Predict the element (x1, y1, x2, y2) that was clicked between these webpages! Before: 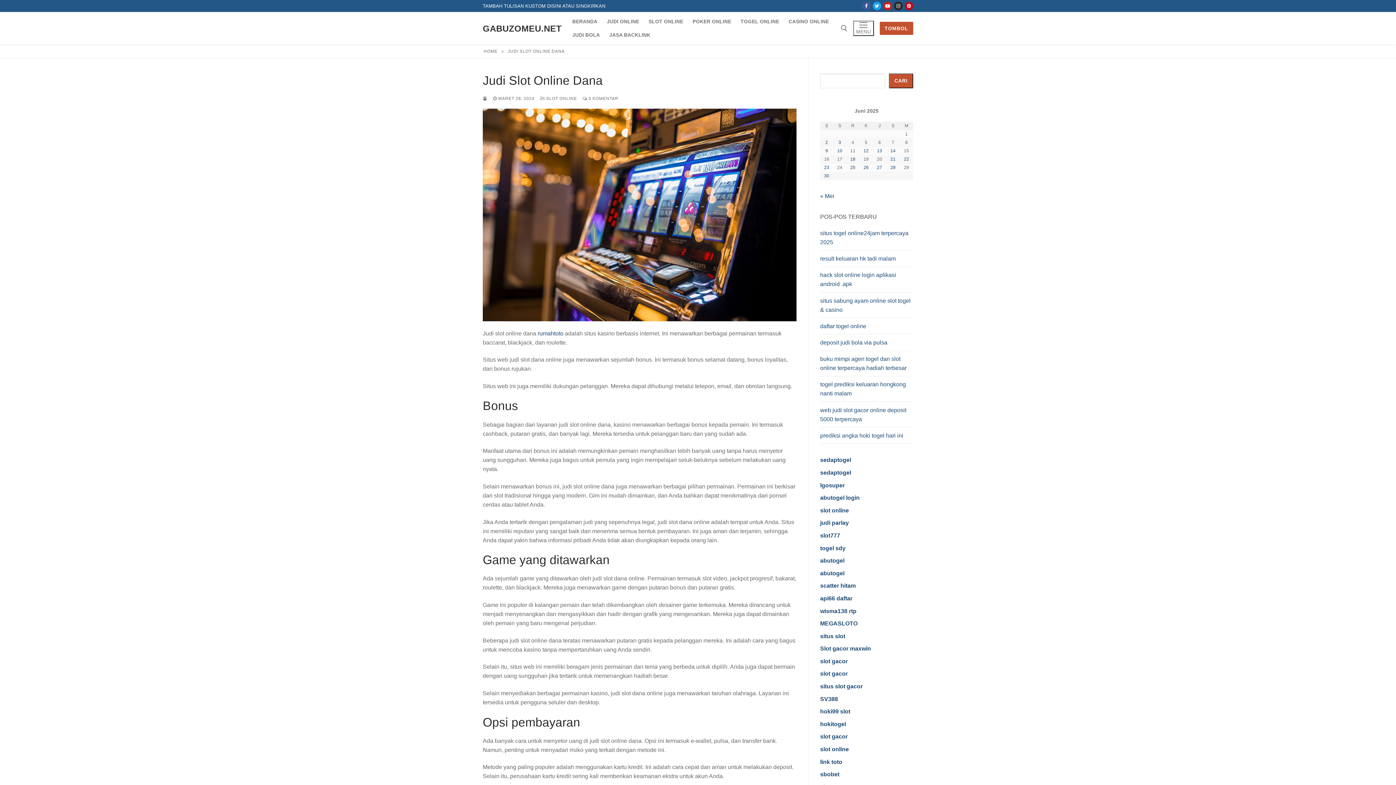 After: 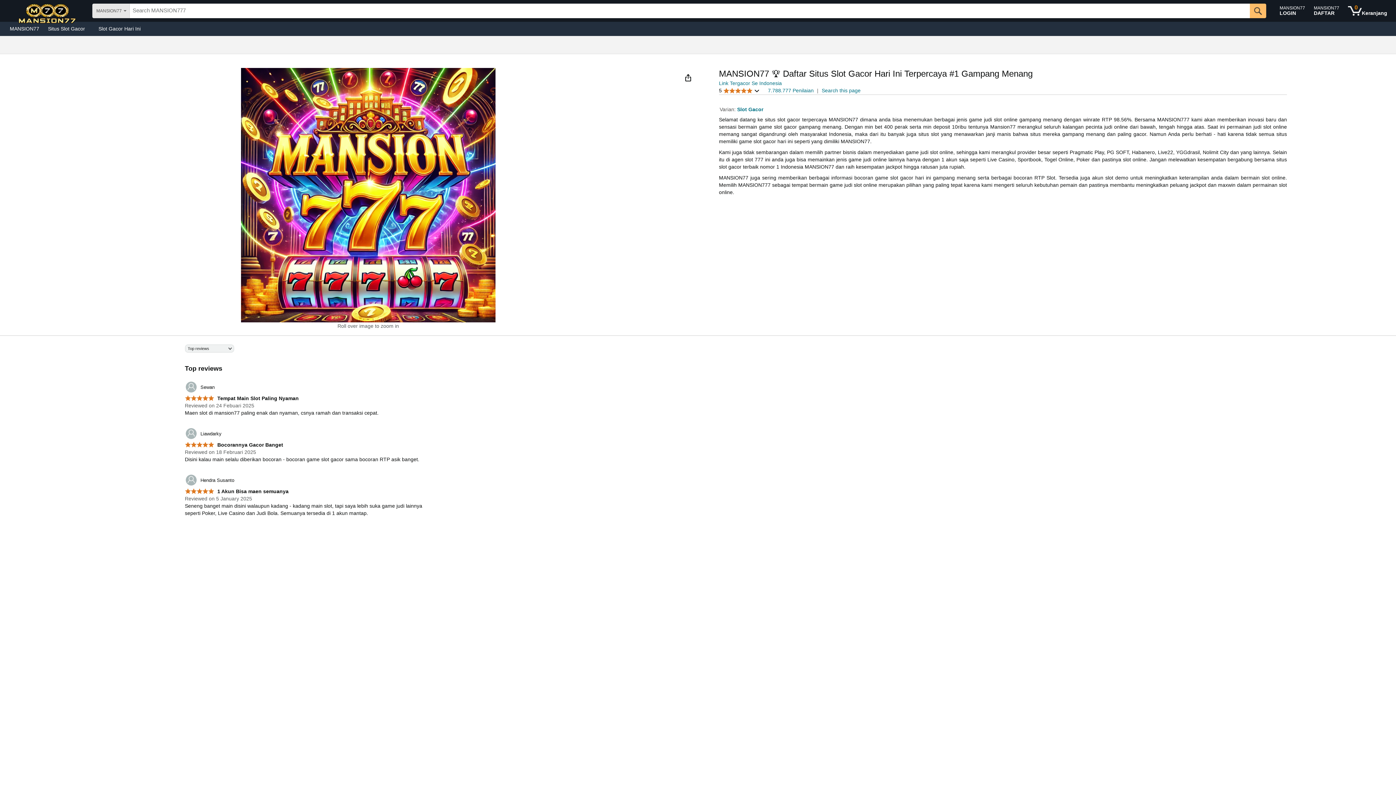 Action: bbox: (820, 658, 848, 664) label: slot gacor